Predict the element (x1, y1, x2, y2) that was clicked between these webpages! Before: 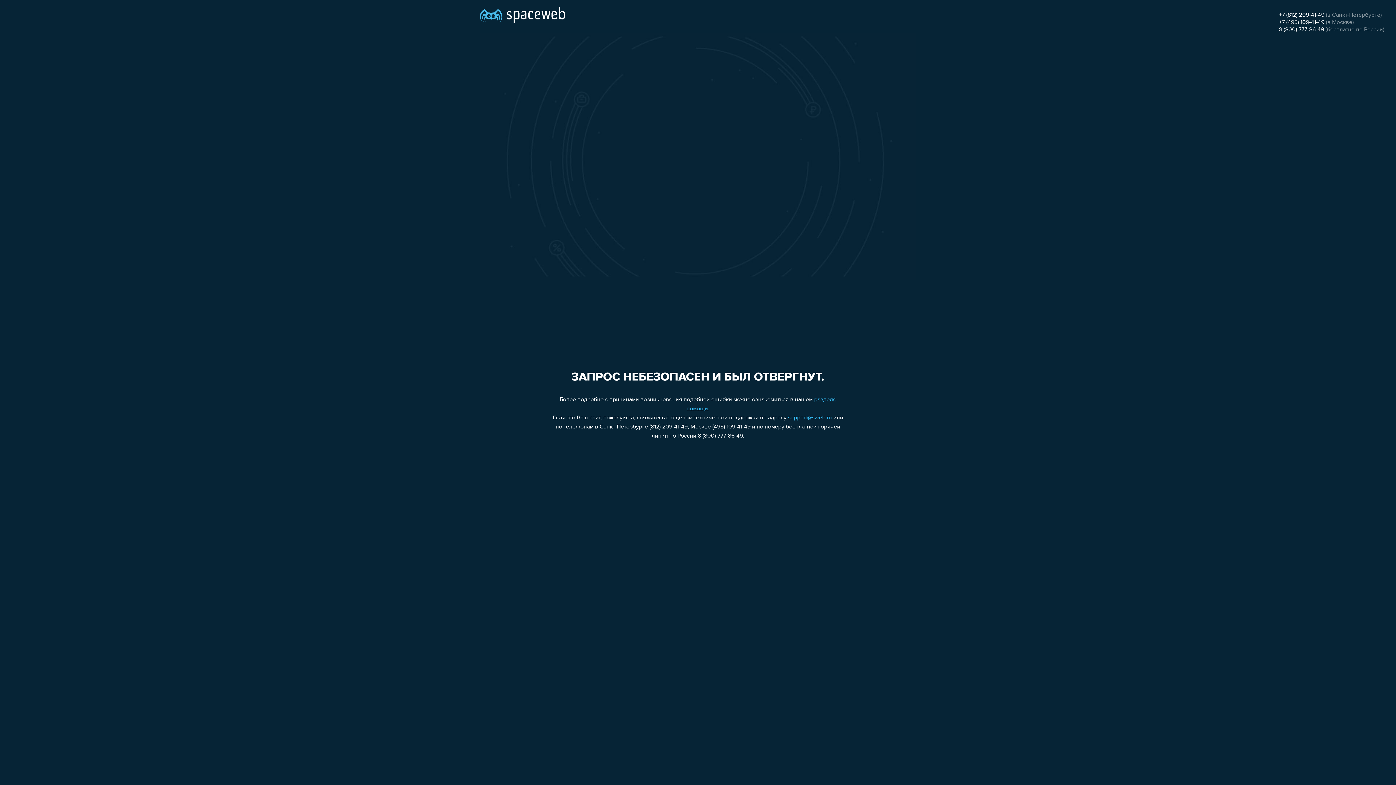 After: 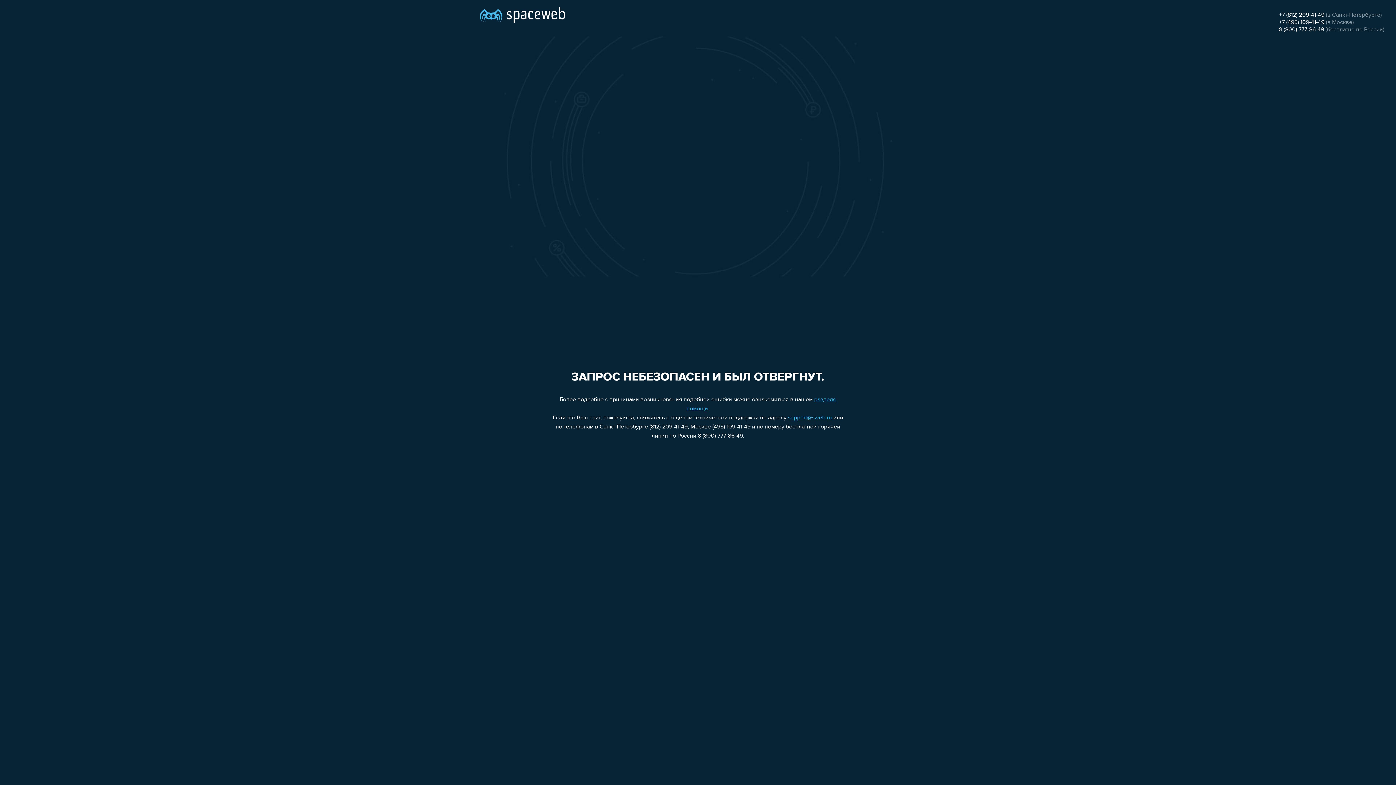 Action: label: 8 (800) 777-86-49 bbox: (1279, 26, 1324, 32)